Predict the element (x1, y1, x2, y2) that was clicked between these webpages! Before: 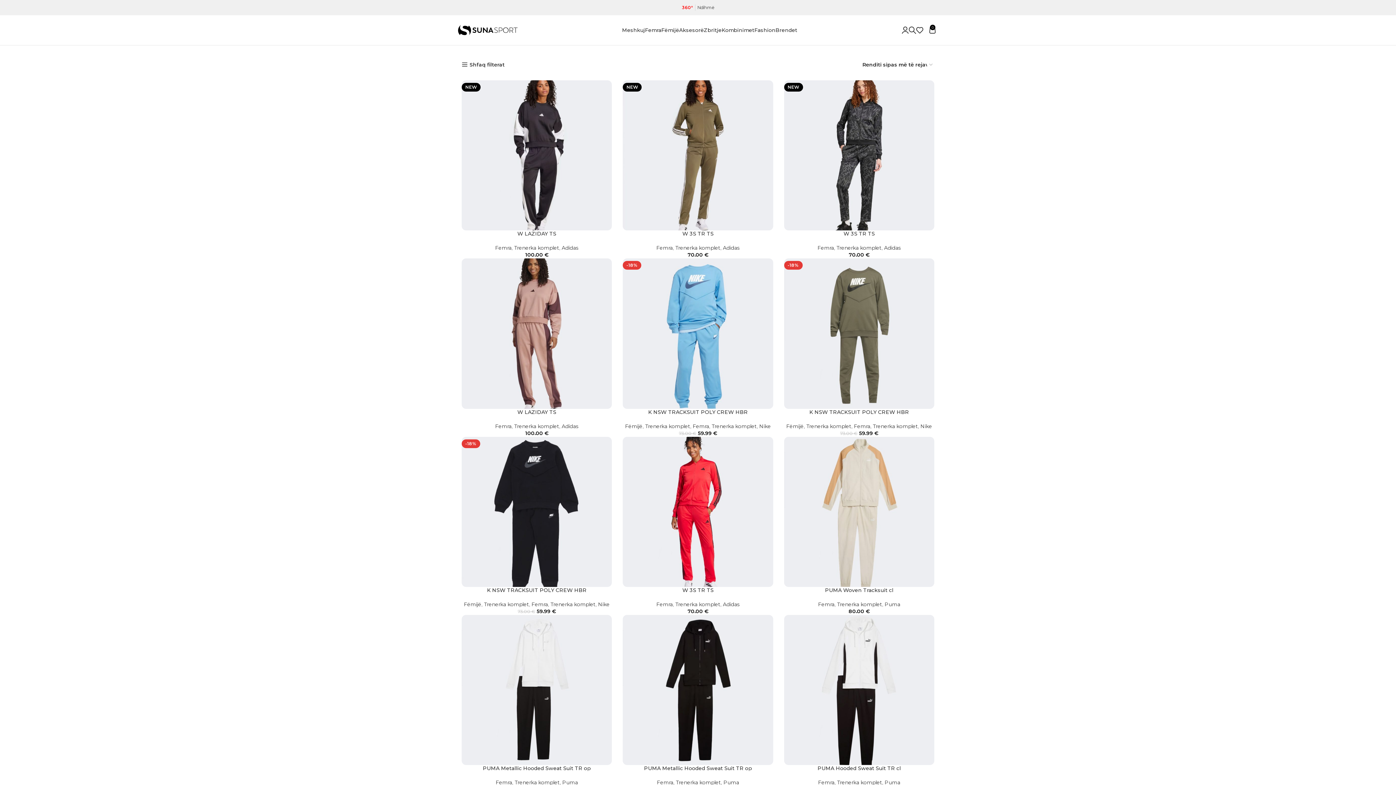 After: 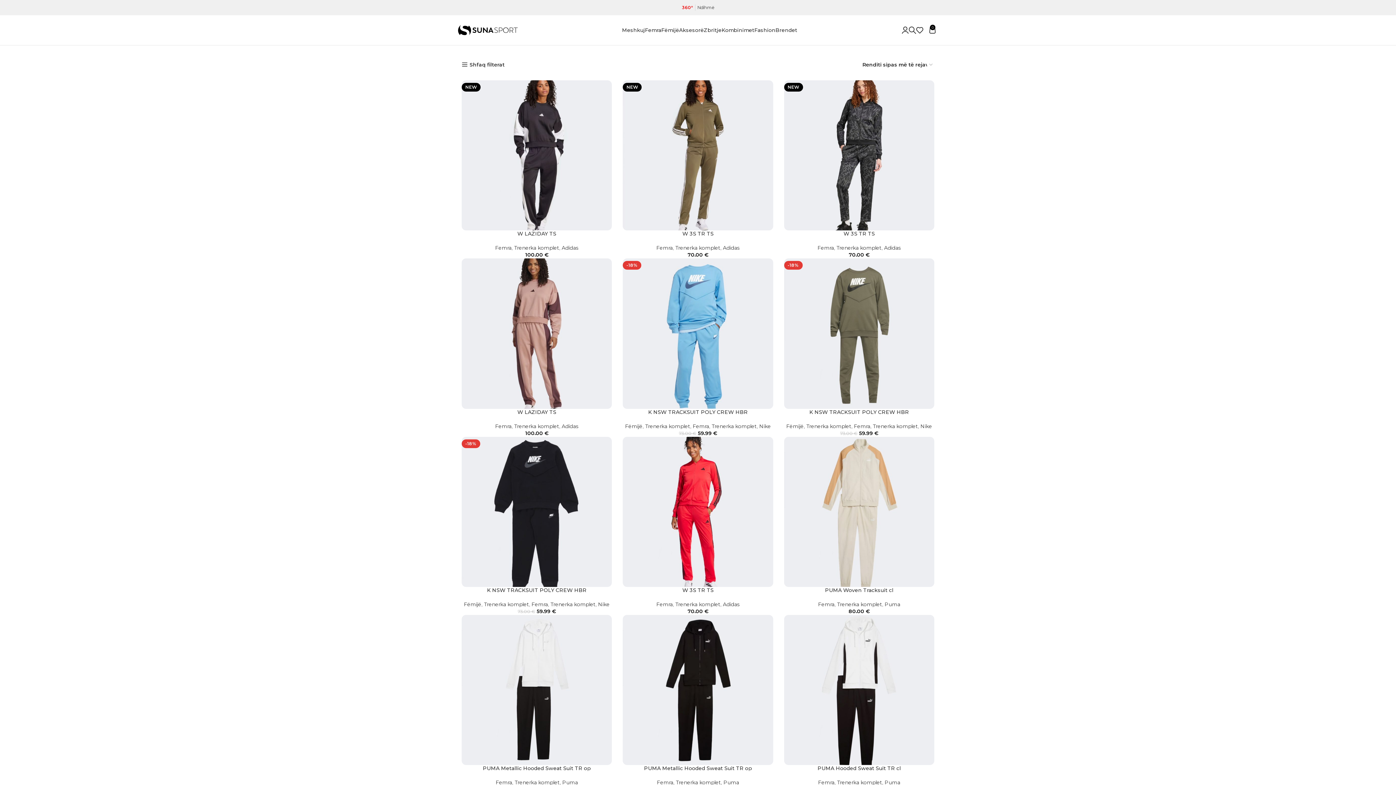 Action: label: Trenerka komplet bbox: (675, 601, 720, 607)